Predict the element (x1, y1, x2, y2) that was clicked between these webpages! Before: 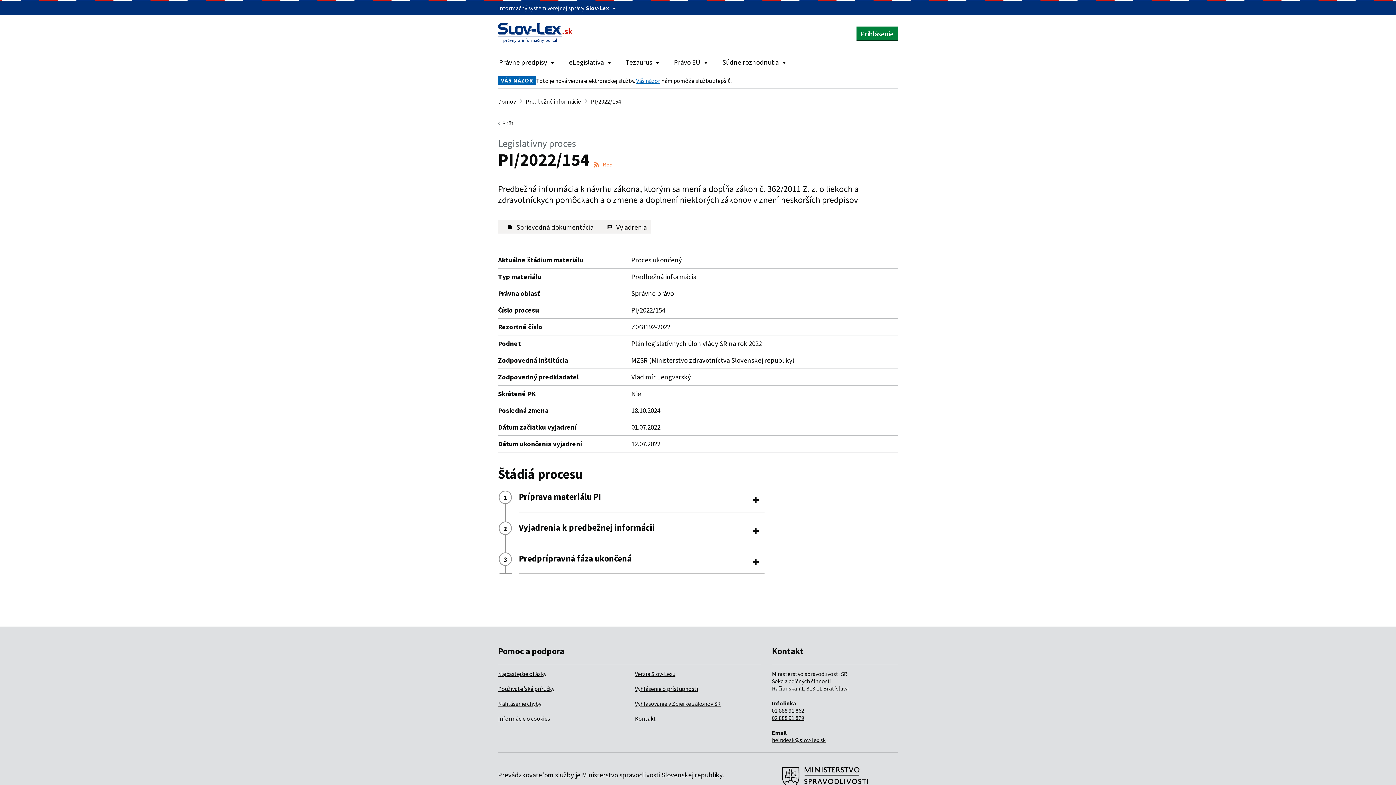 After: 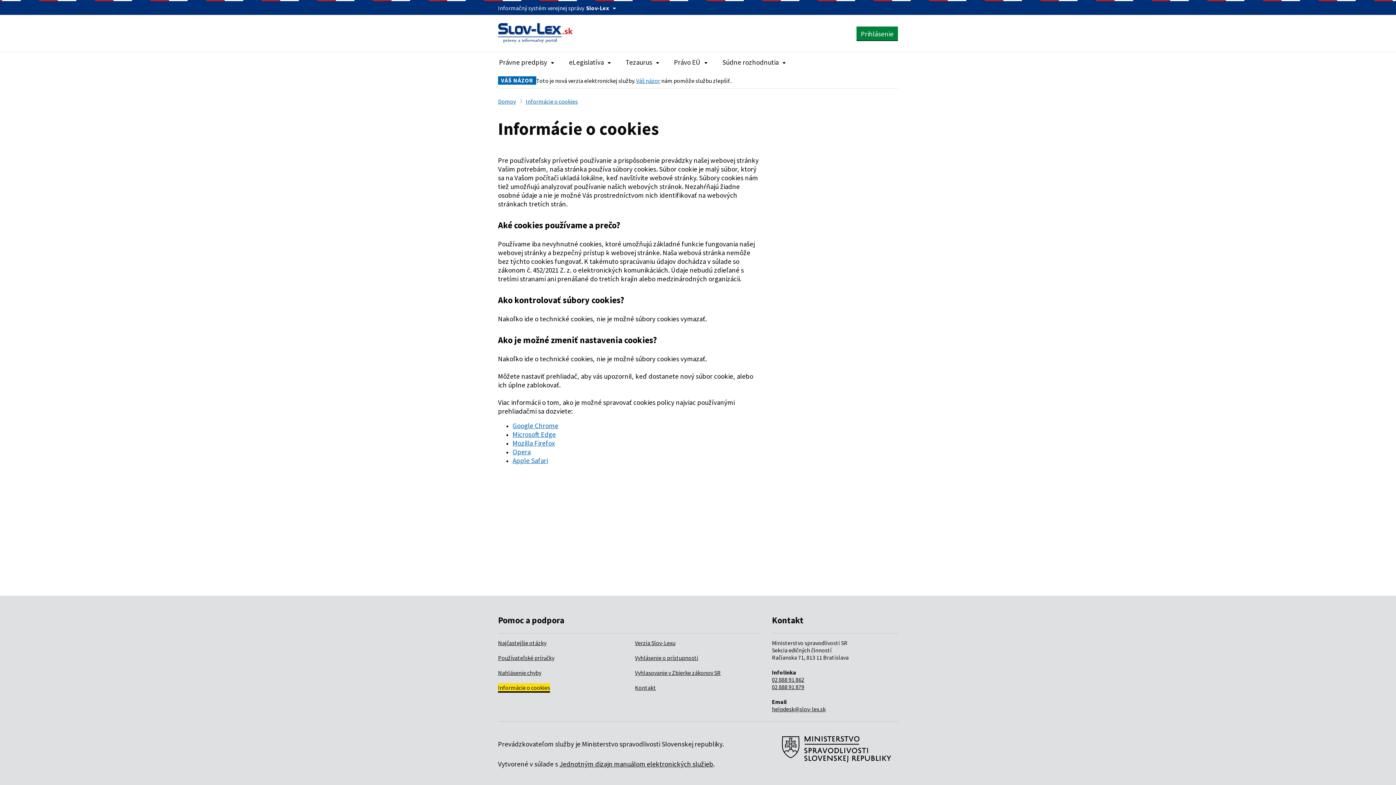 Action: label: Informácie o cookies bbox: (498, 684, 550, 691)